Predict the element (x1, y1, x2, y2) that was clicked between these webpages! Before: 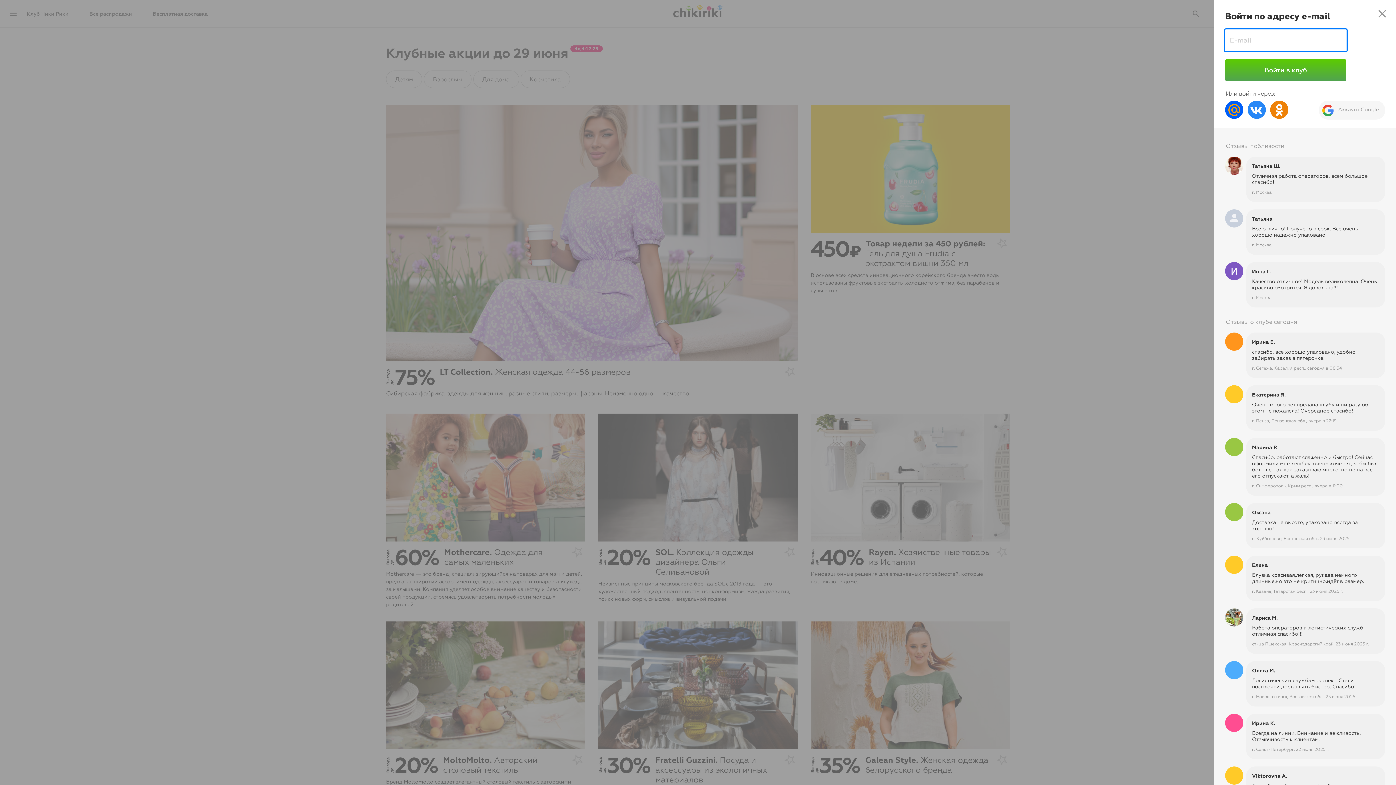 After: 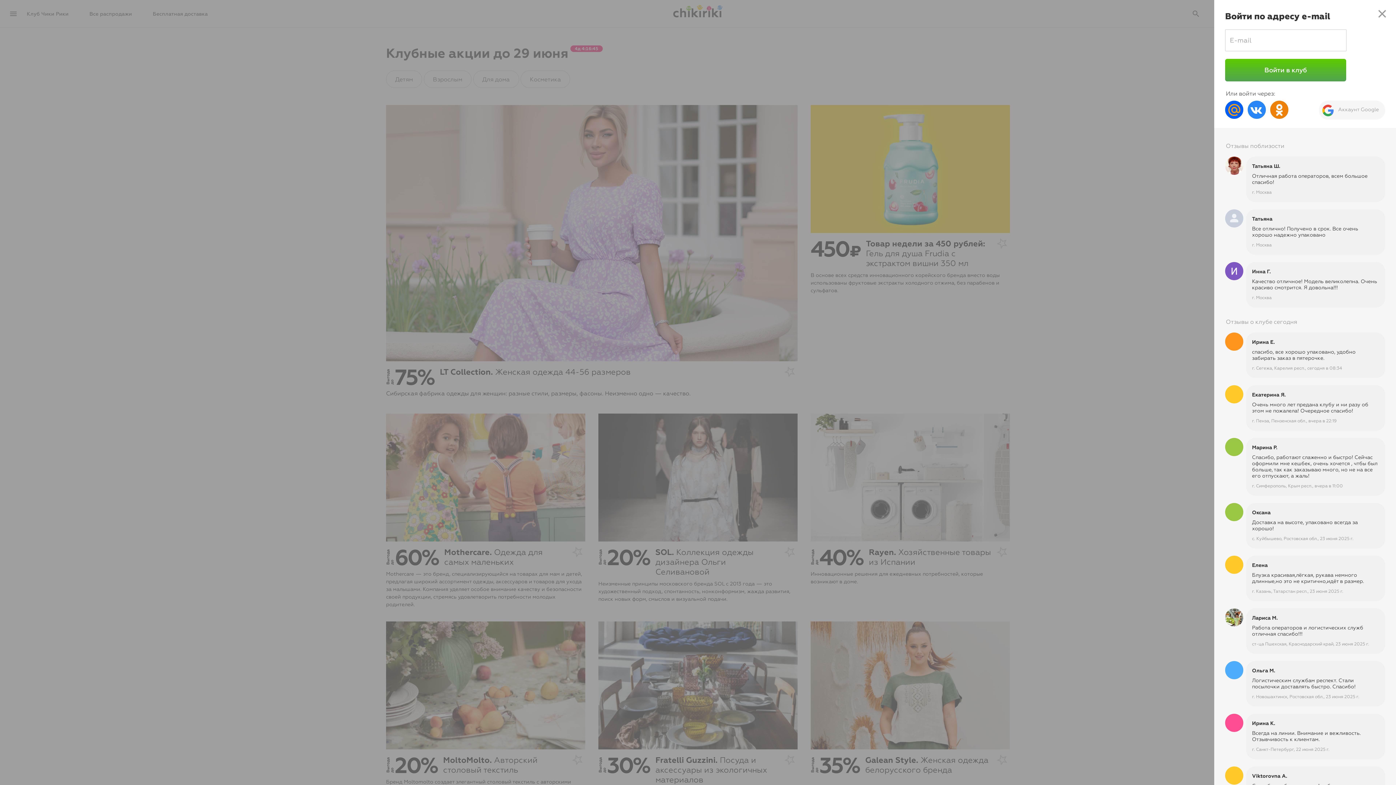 Action: bbox: (1248, 106, 1265, 112)